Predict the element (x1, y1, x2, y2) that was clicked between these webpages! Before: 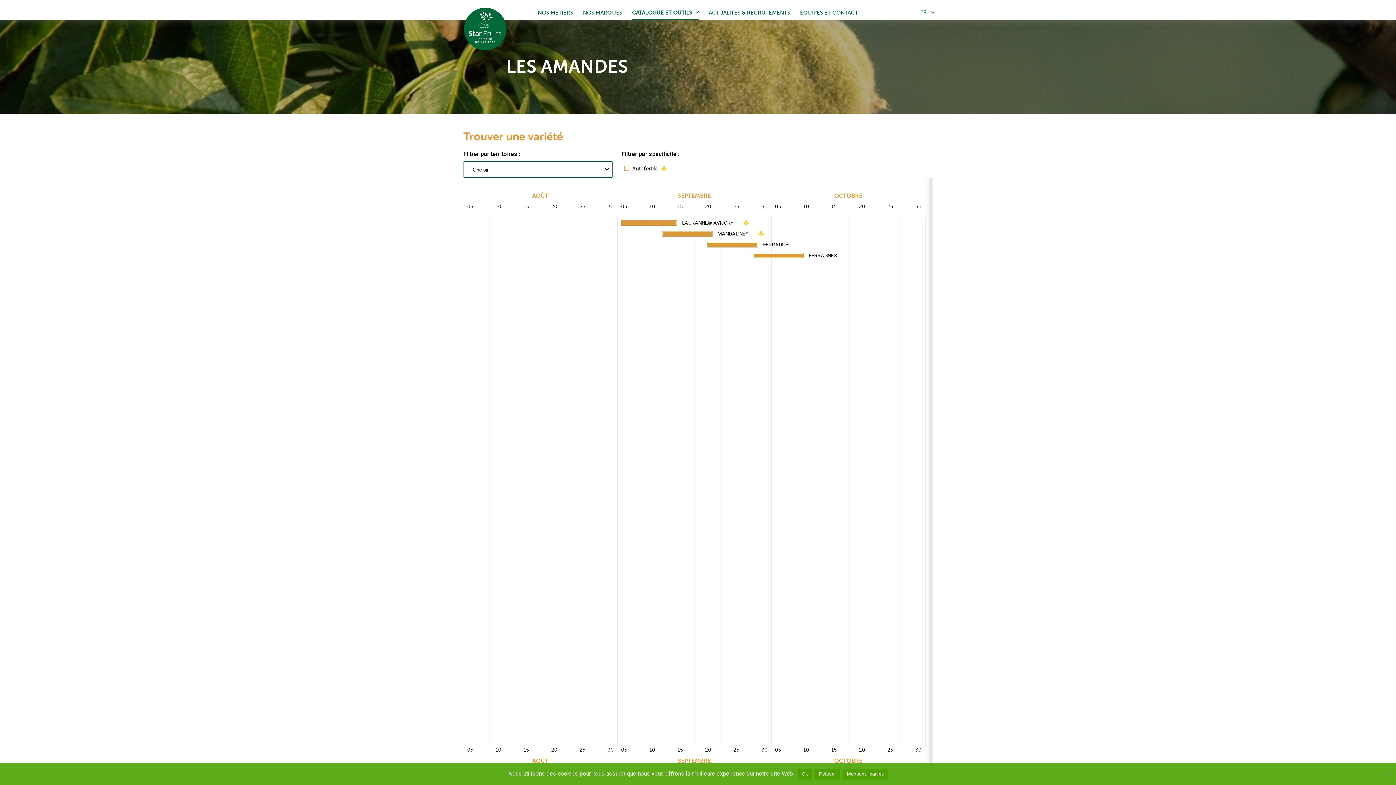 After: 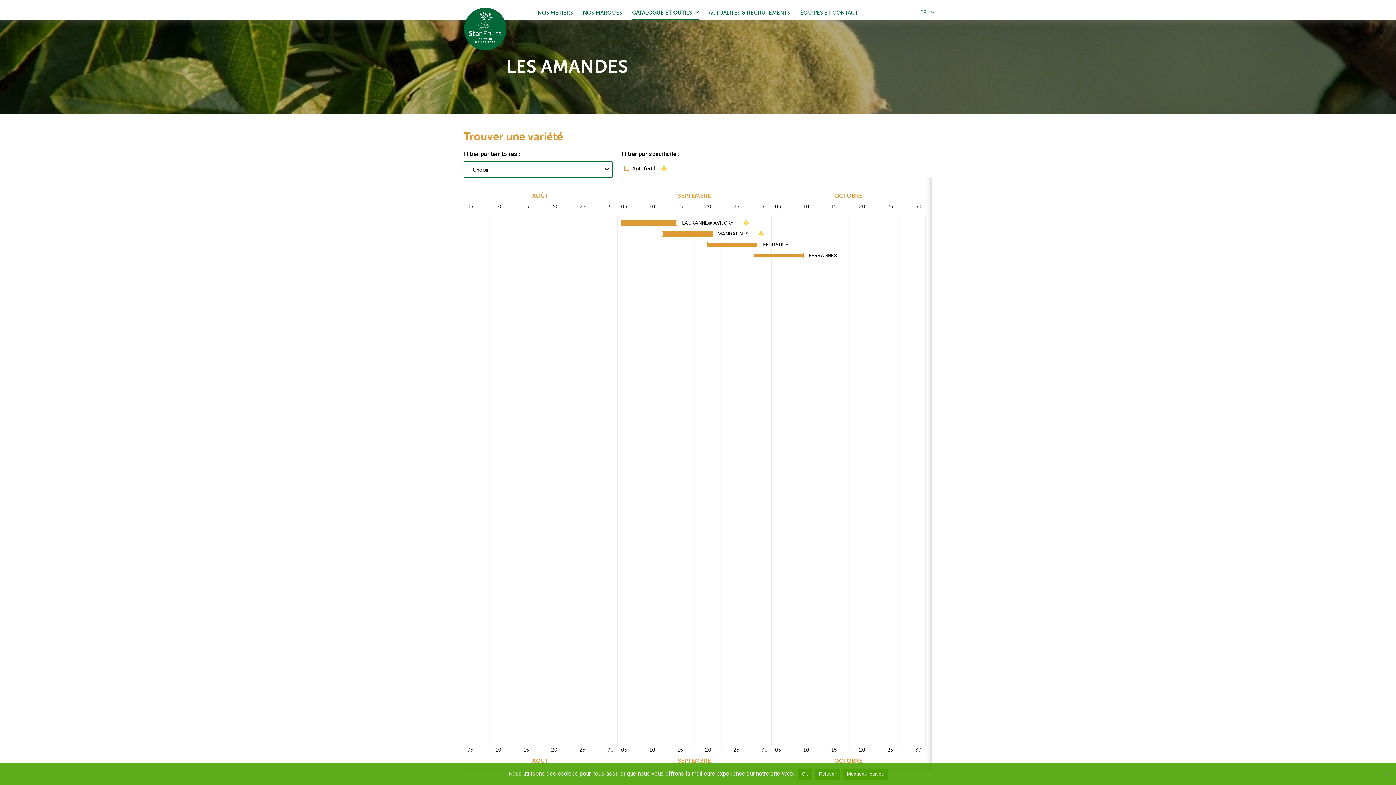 Action: bbox: (843, 768, 887, 779) label: Mentions légales